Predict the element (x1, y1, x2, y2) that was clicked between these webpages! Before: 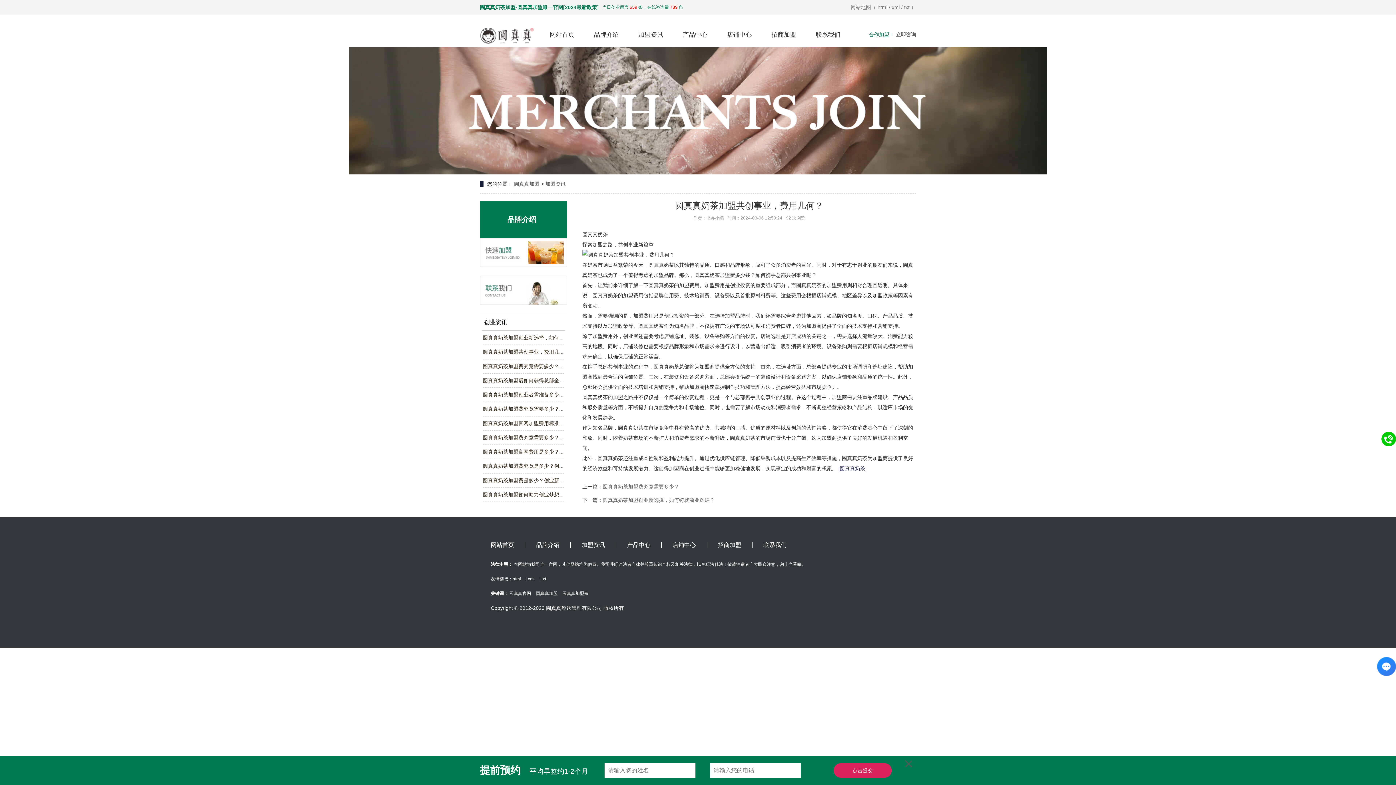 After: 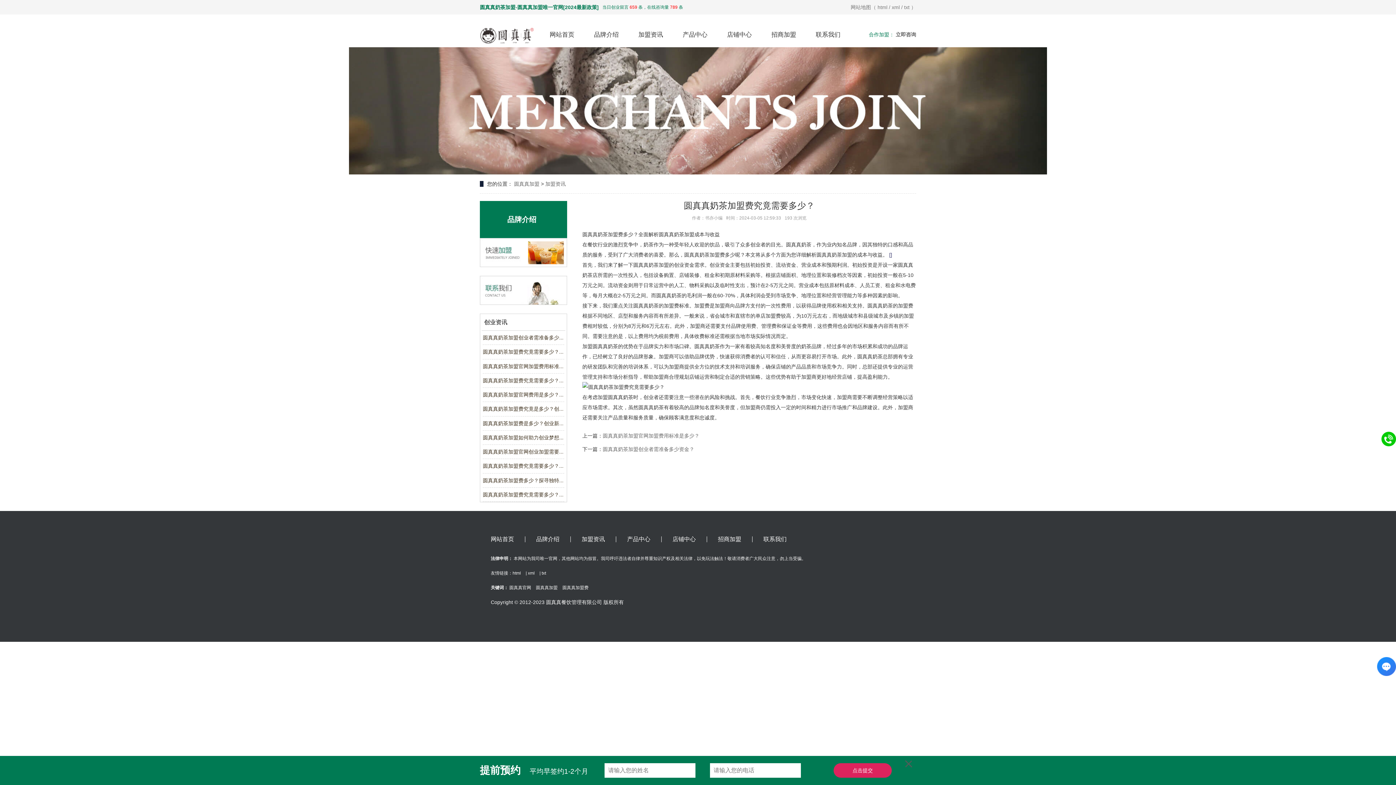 Action: label: 圆真真奶茶加盟费究竟需要多少？... bbox: (482, 406, 563, 412)